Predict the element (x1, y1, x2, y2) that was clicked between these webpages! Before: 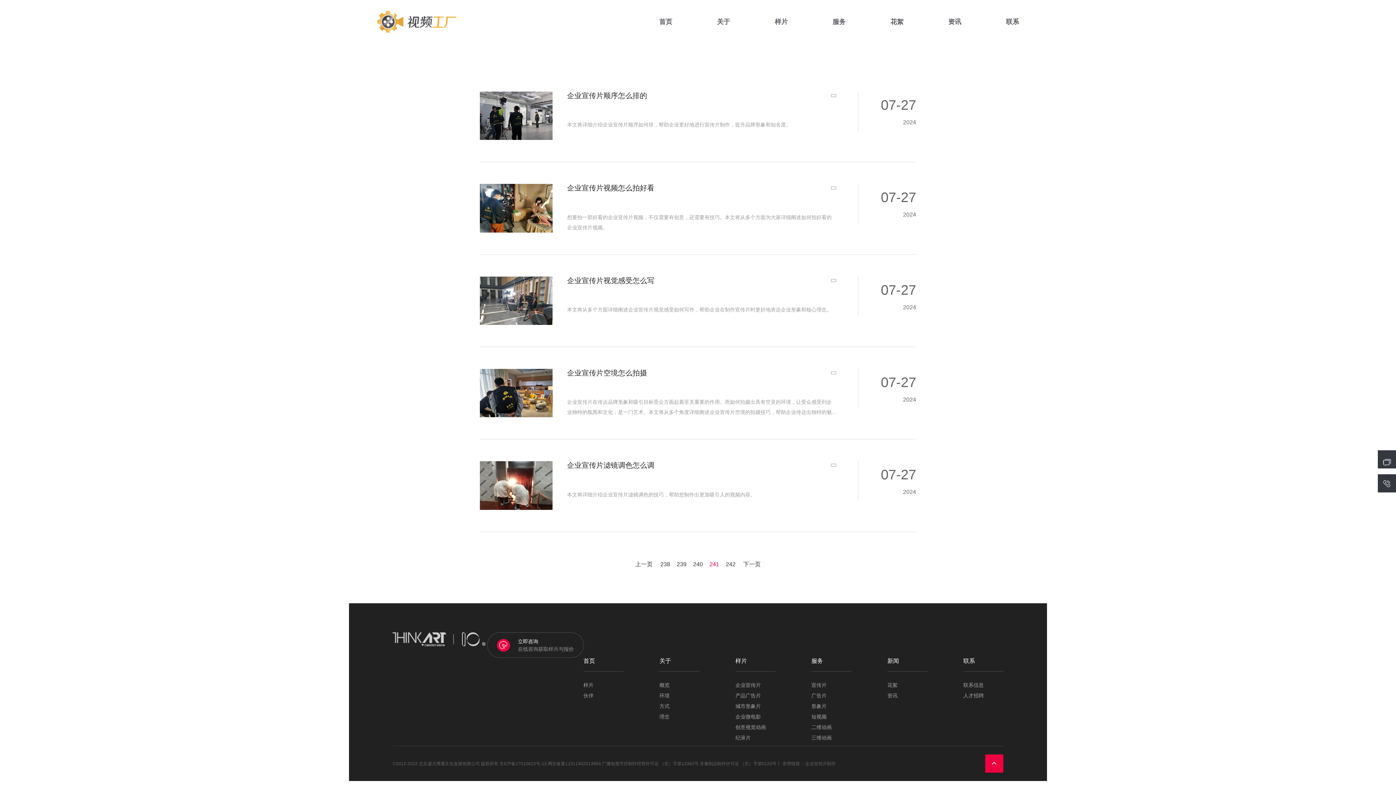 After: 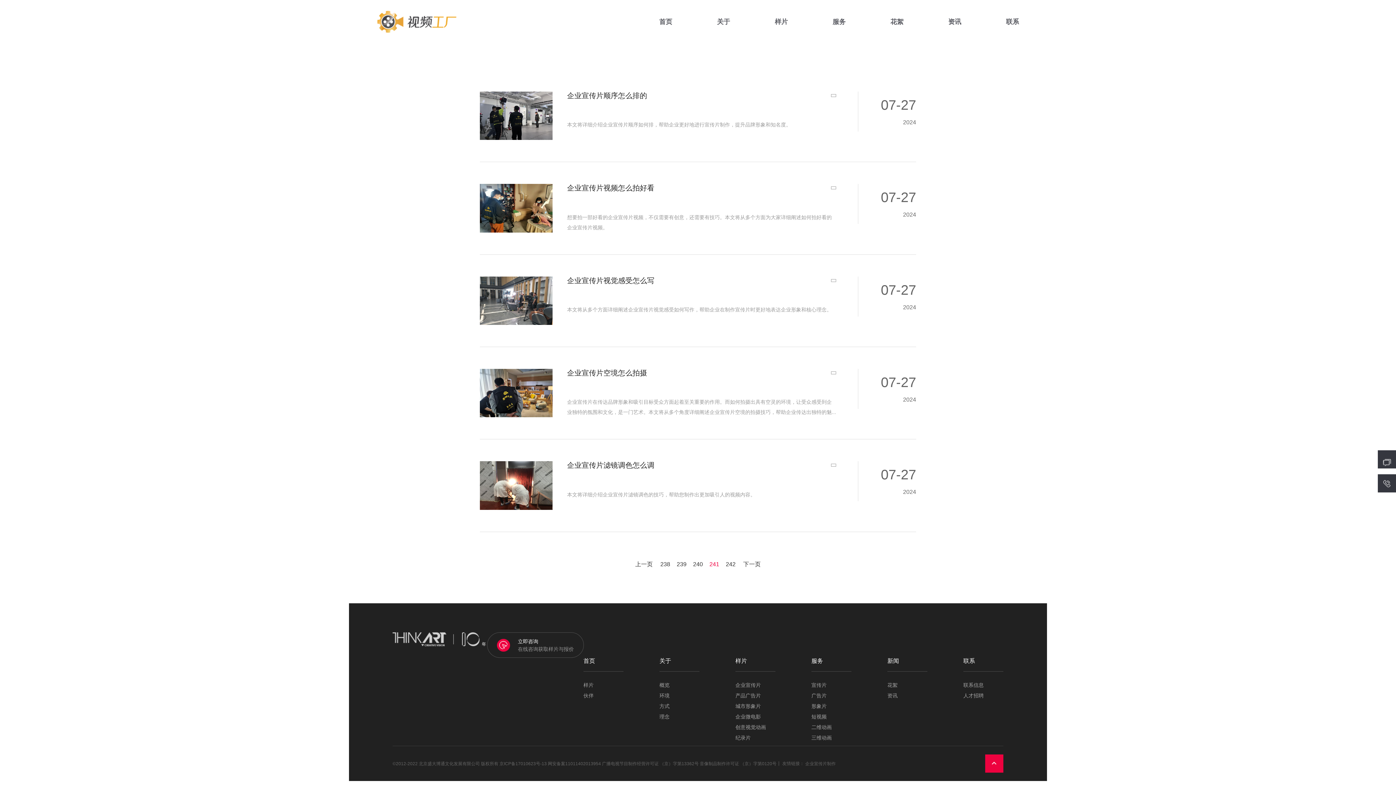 Action: label: 广播电视节目制作经营许可证 （京）字第13362号 bbox: (602, 761, 698, 766)